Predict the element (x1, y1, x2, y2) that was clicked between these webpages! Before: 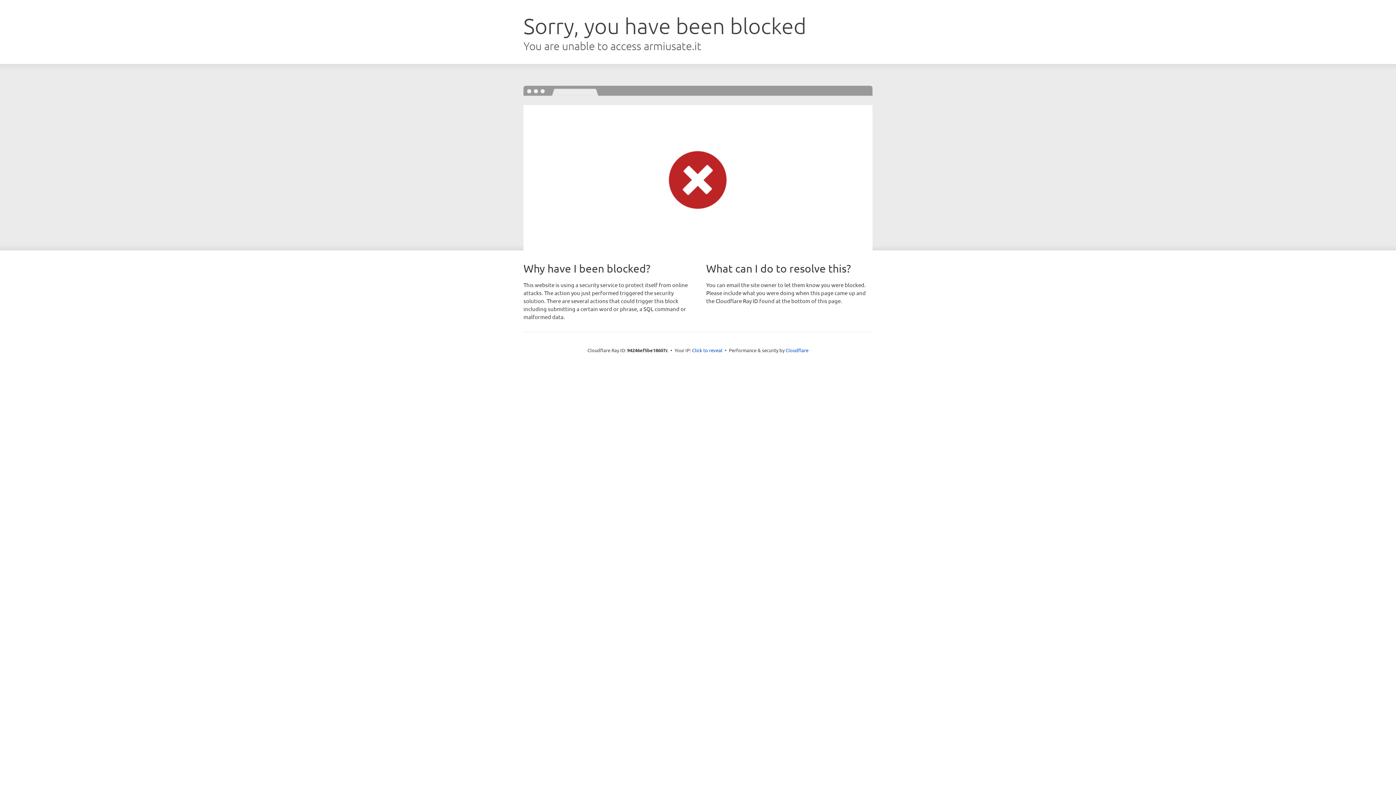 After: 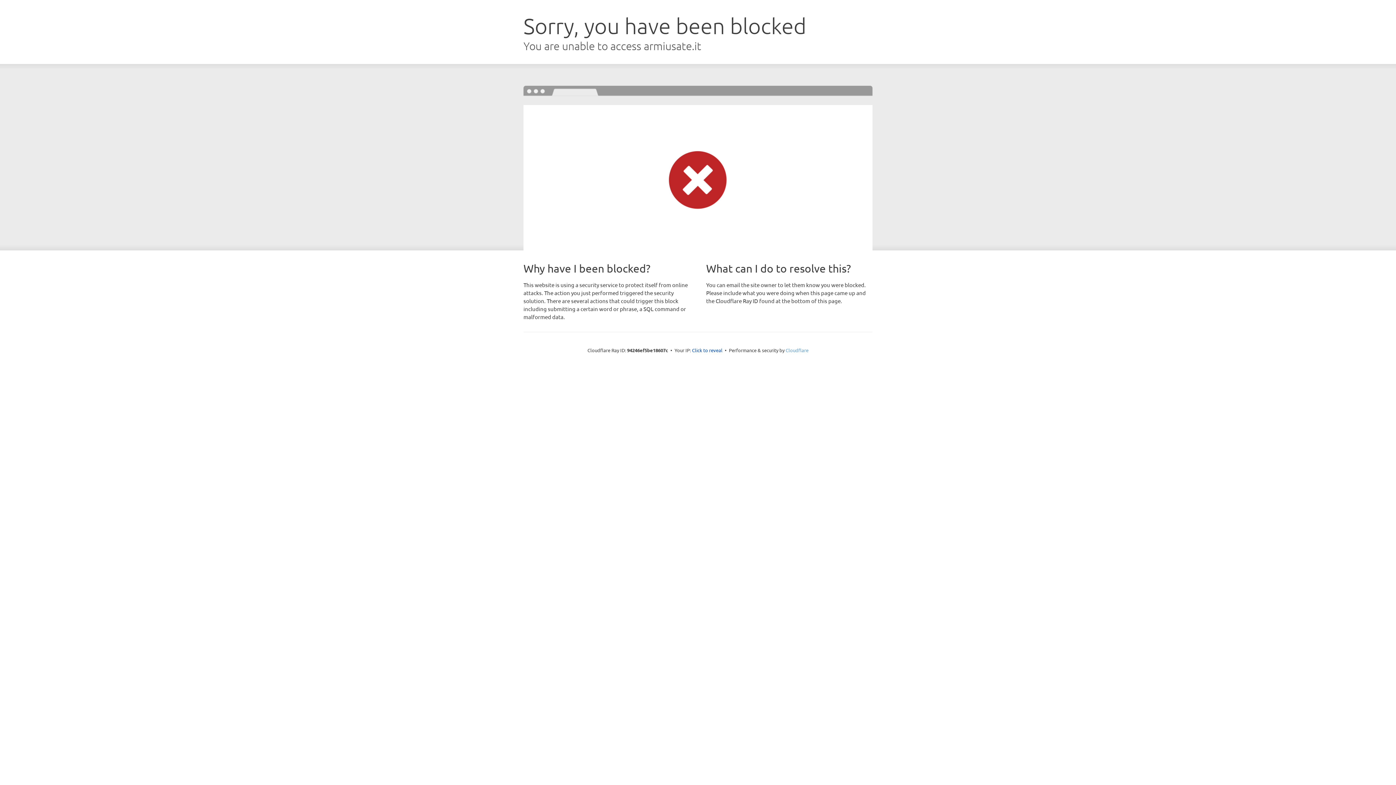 Action: label: Cloudflare bbox: (785, 347, 808, 353)